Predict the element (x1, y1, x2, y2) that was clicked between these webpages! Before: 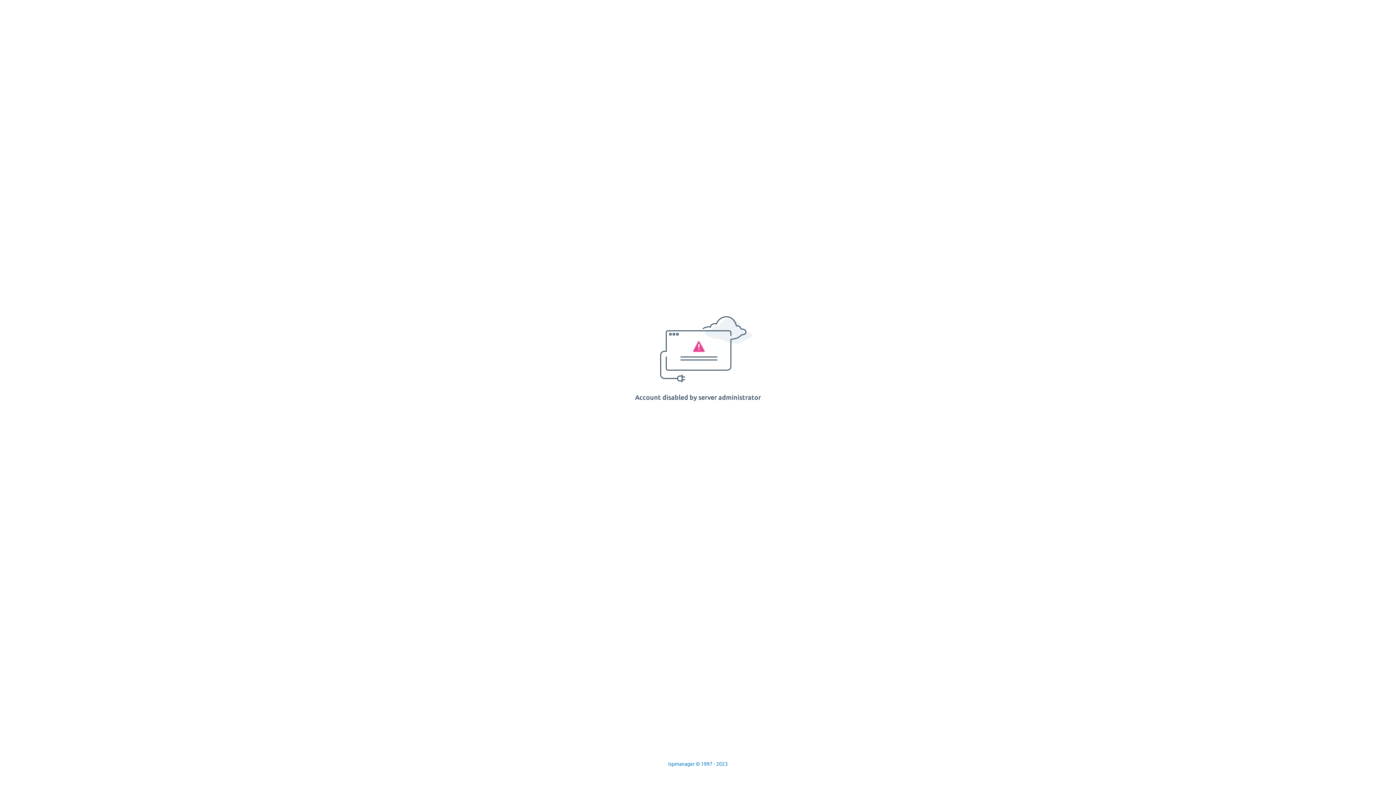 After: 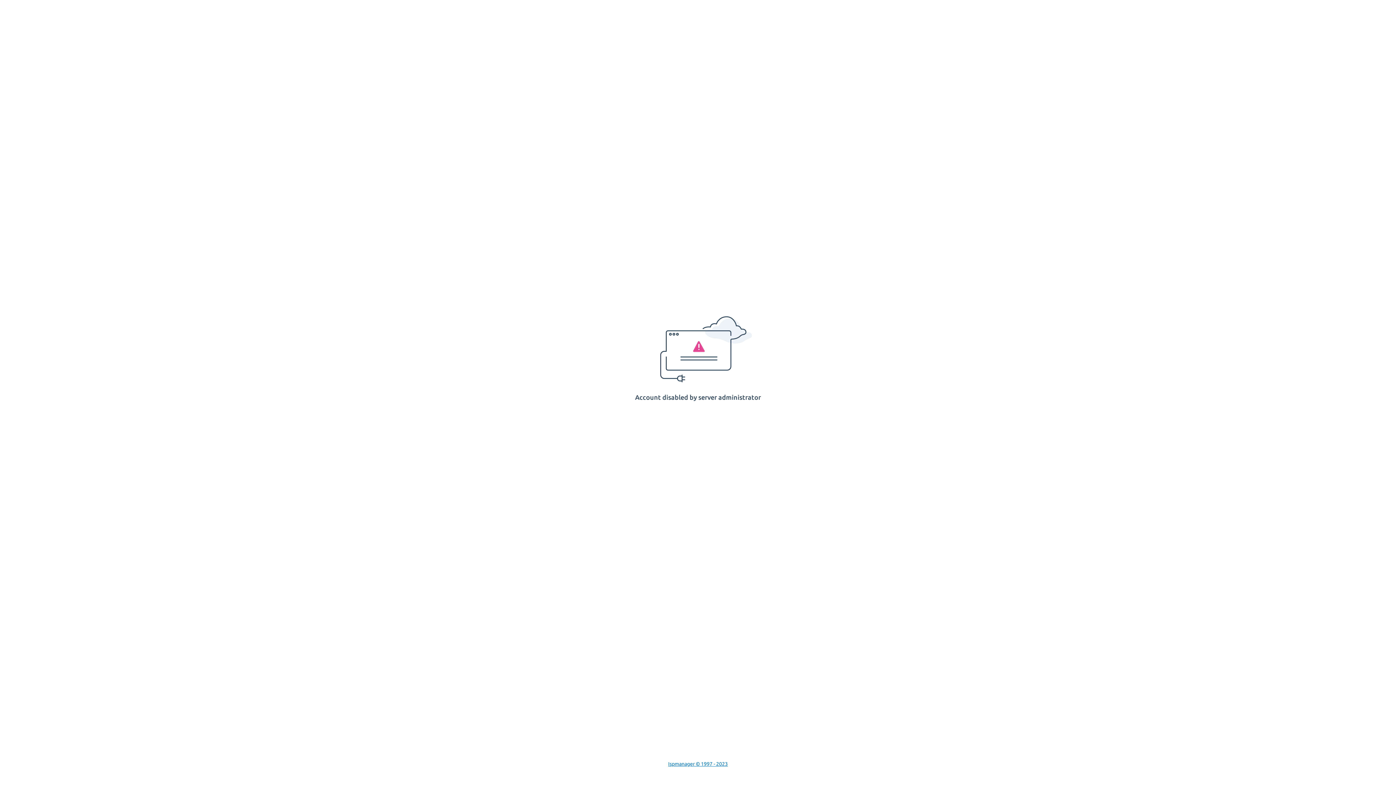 Action: bbox: (668, 761, 728, 767) label: Ispmanager © 1997 - 2023